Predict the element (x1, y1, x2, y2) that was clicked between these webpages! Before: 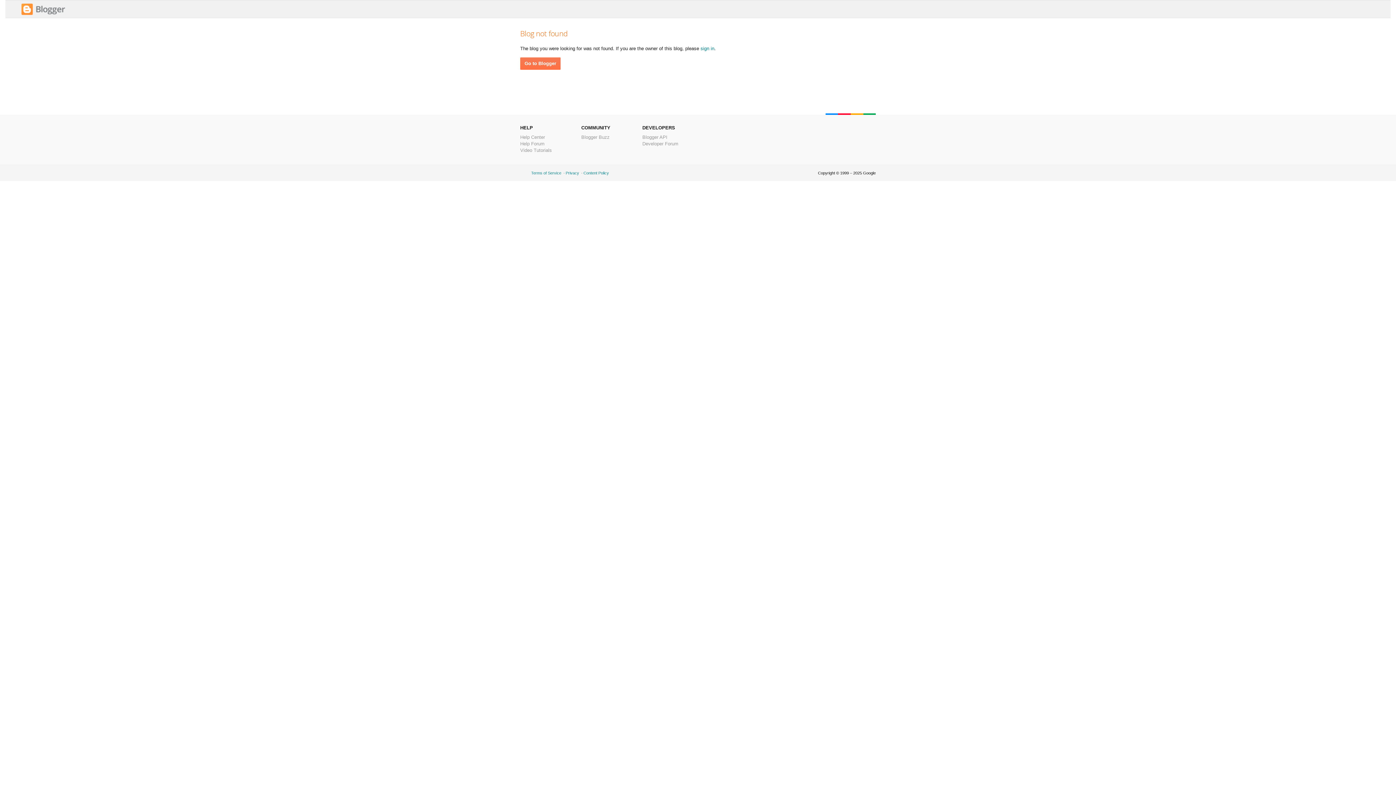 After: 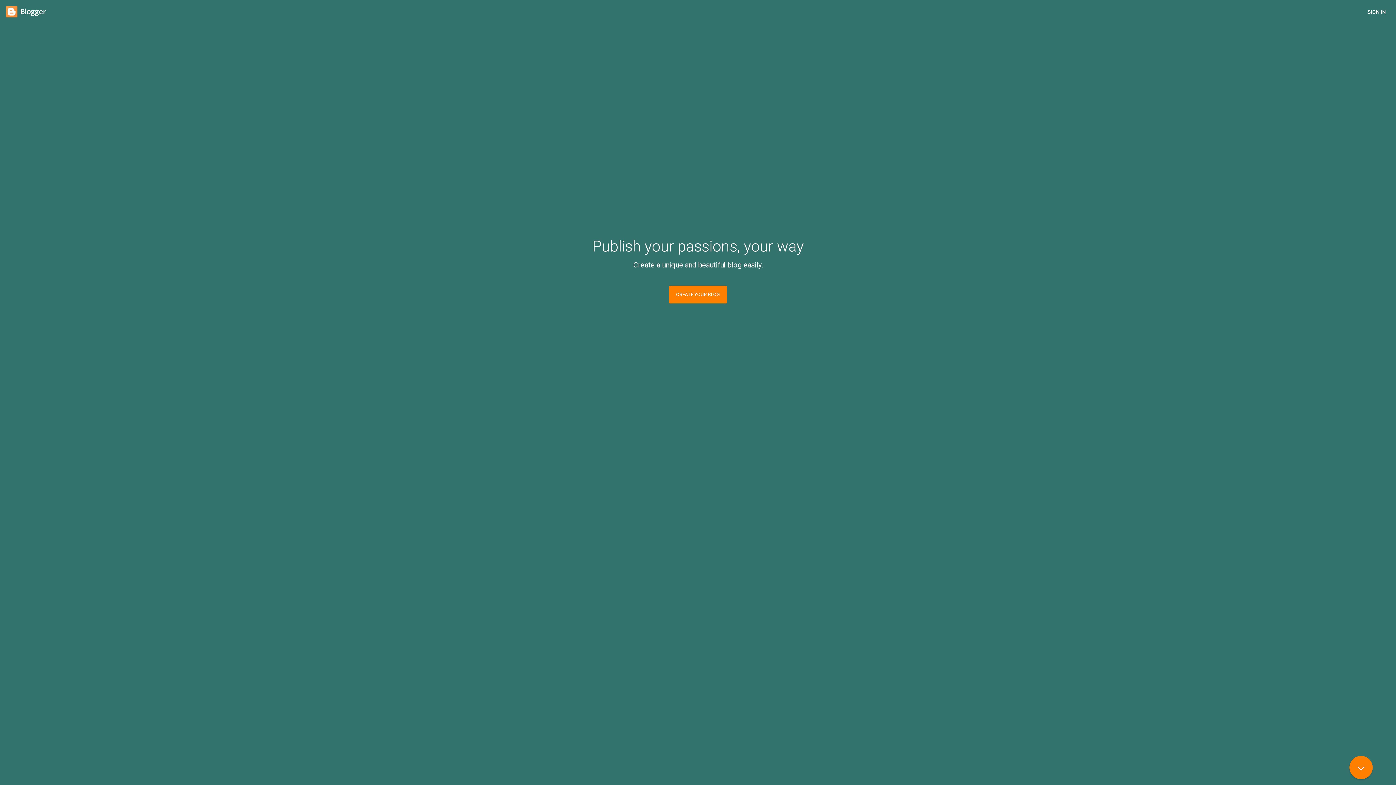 Action: label: Go to Blogger bbox: (520, 57, 560, 69)